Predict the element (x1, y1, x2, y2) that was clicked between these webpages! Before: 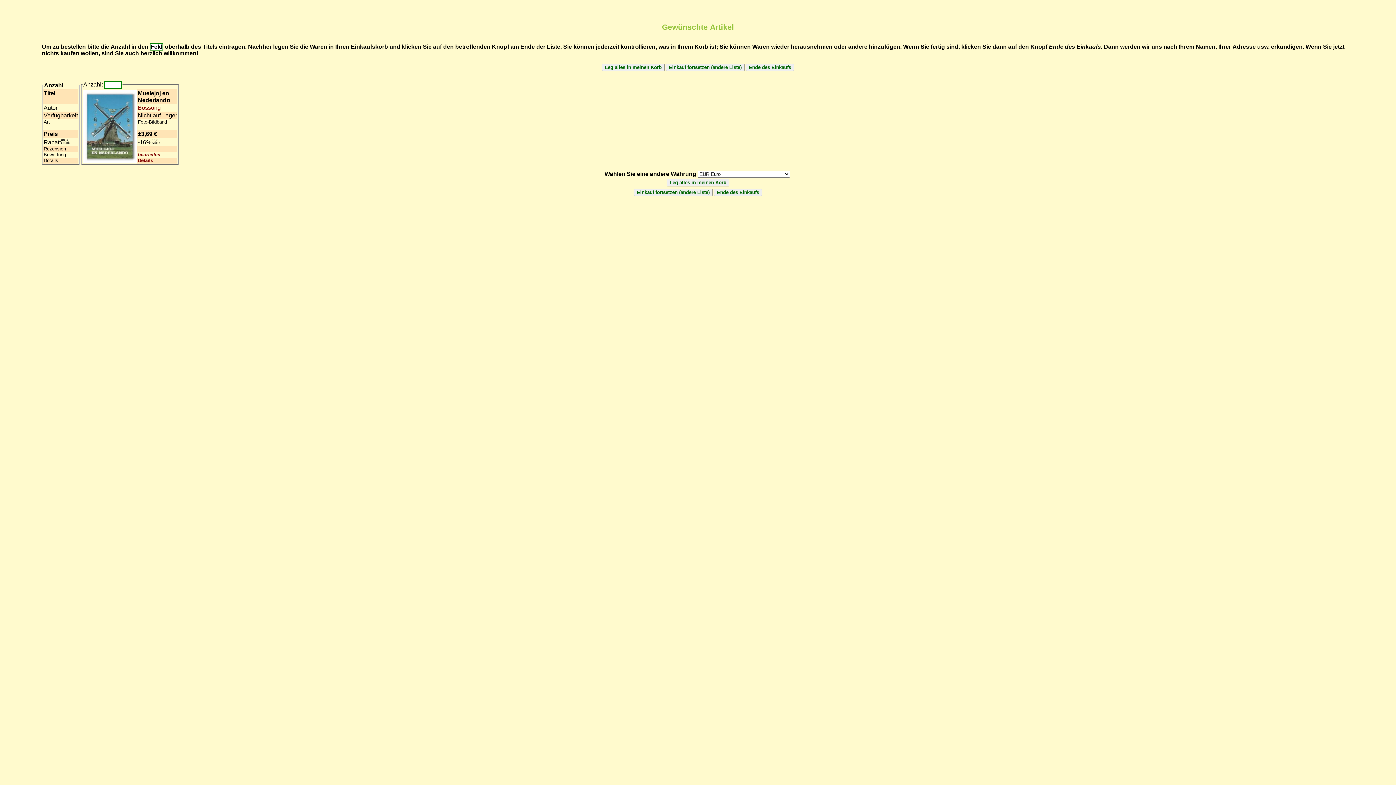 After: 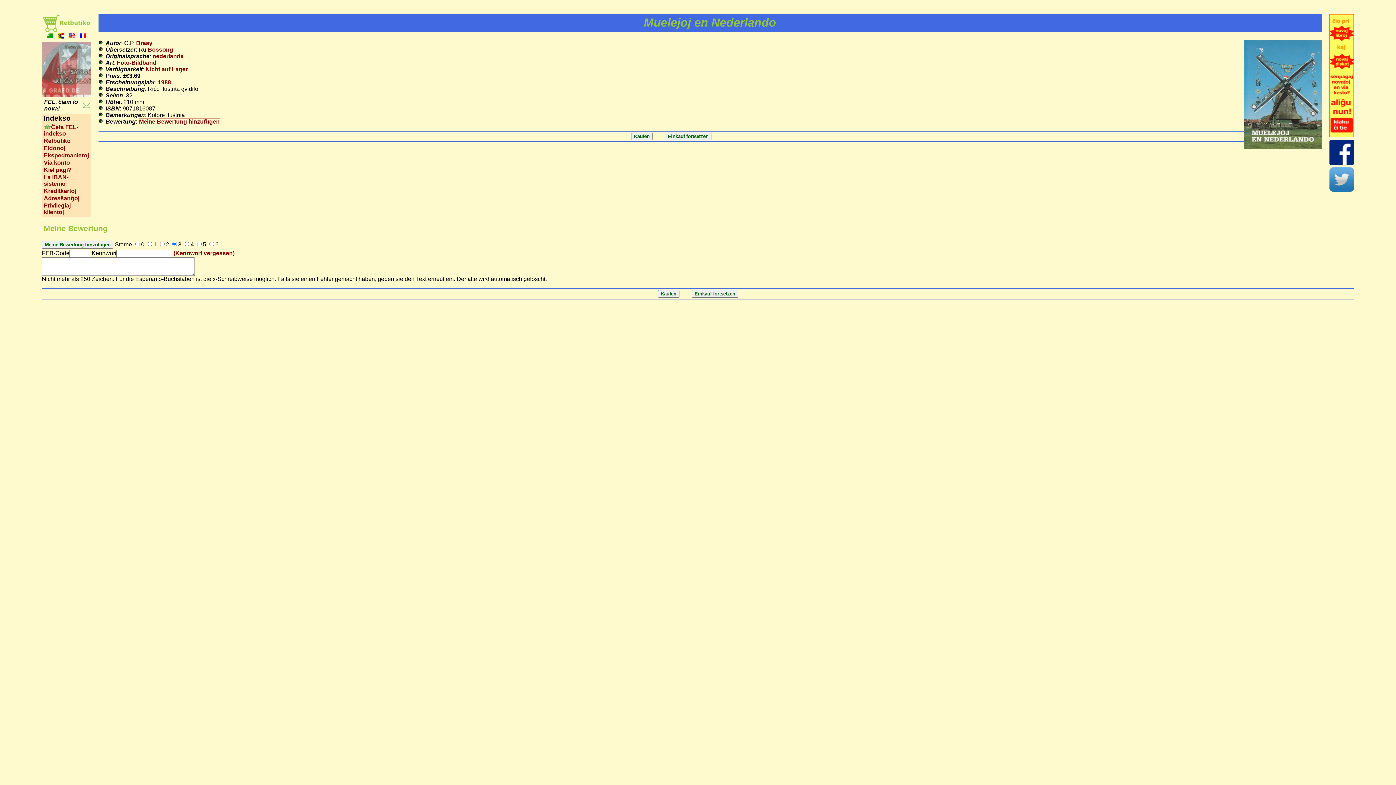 Action: label: beurteilen bbox: (137, 151, 160, 157)